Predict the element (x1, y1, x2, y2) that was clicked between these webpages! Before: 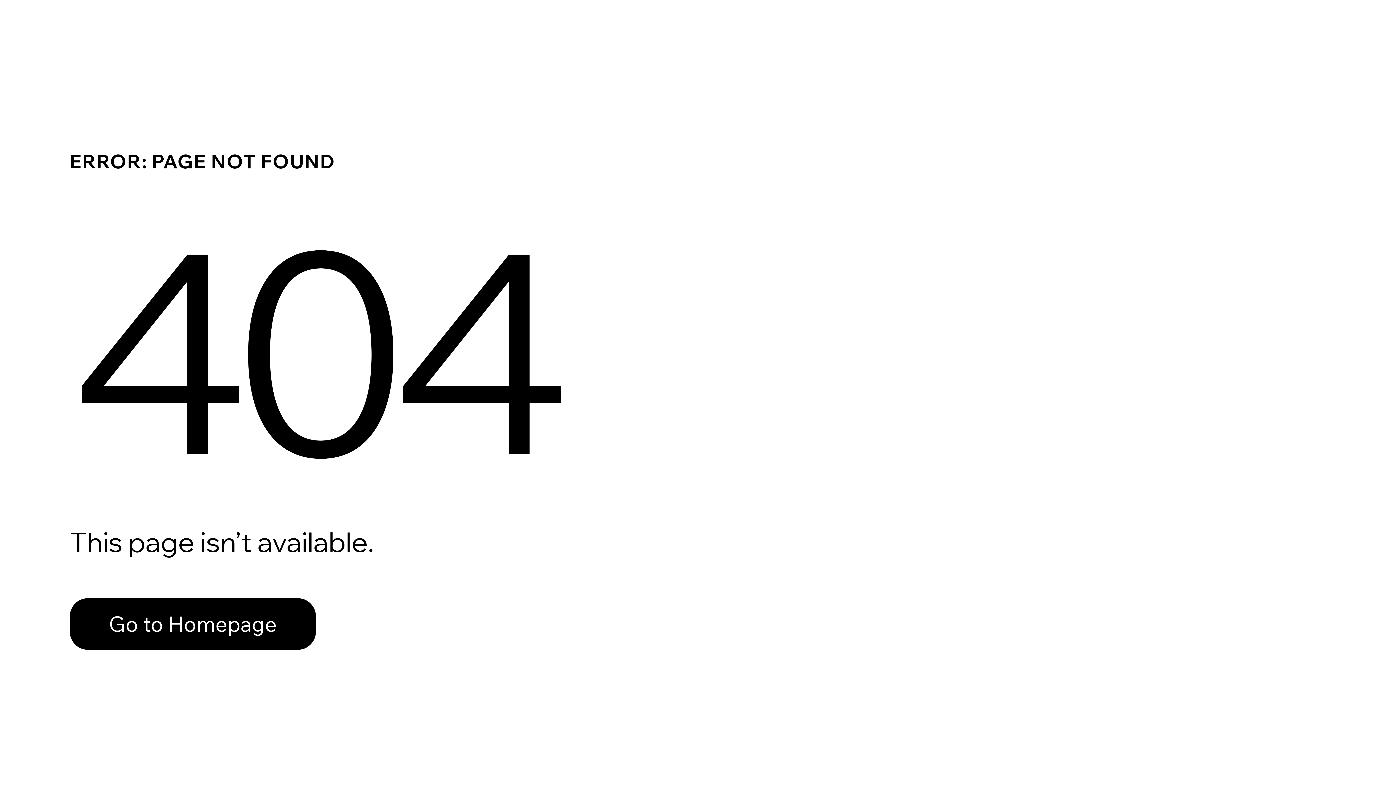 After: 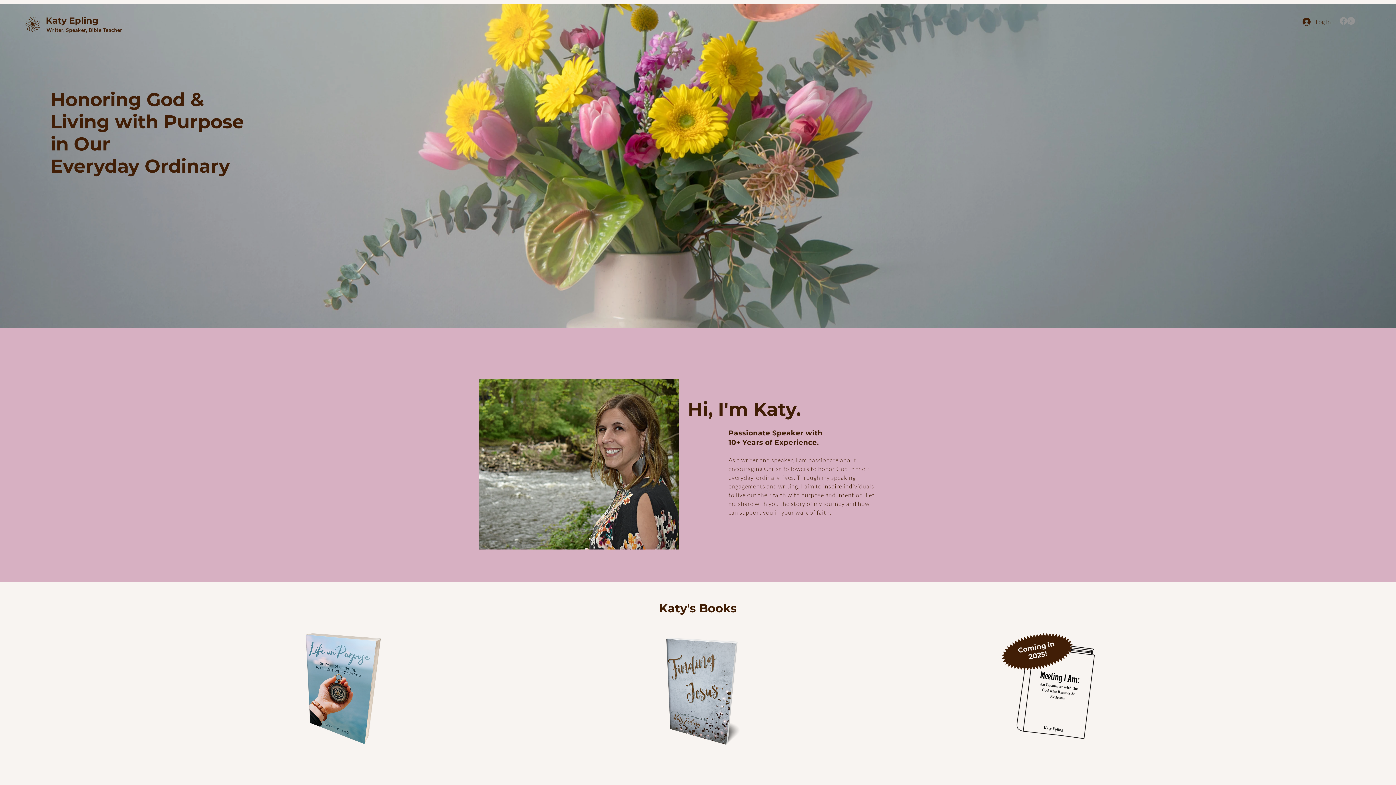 Action: bbox: (69, 598, 316, 650) label: Go to Homepage